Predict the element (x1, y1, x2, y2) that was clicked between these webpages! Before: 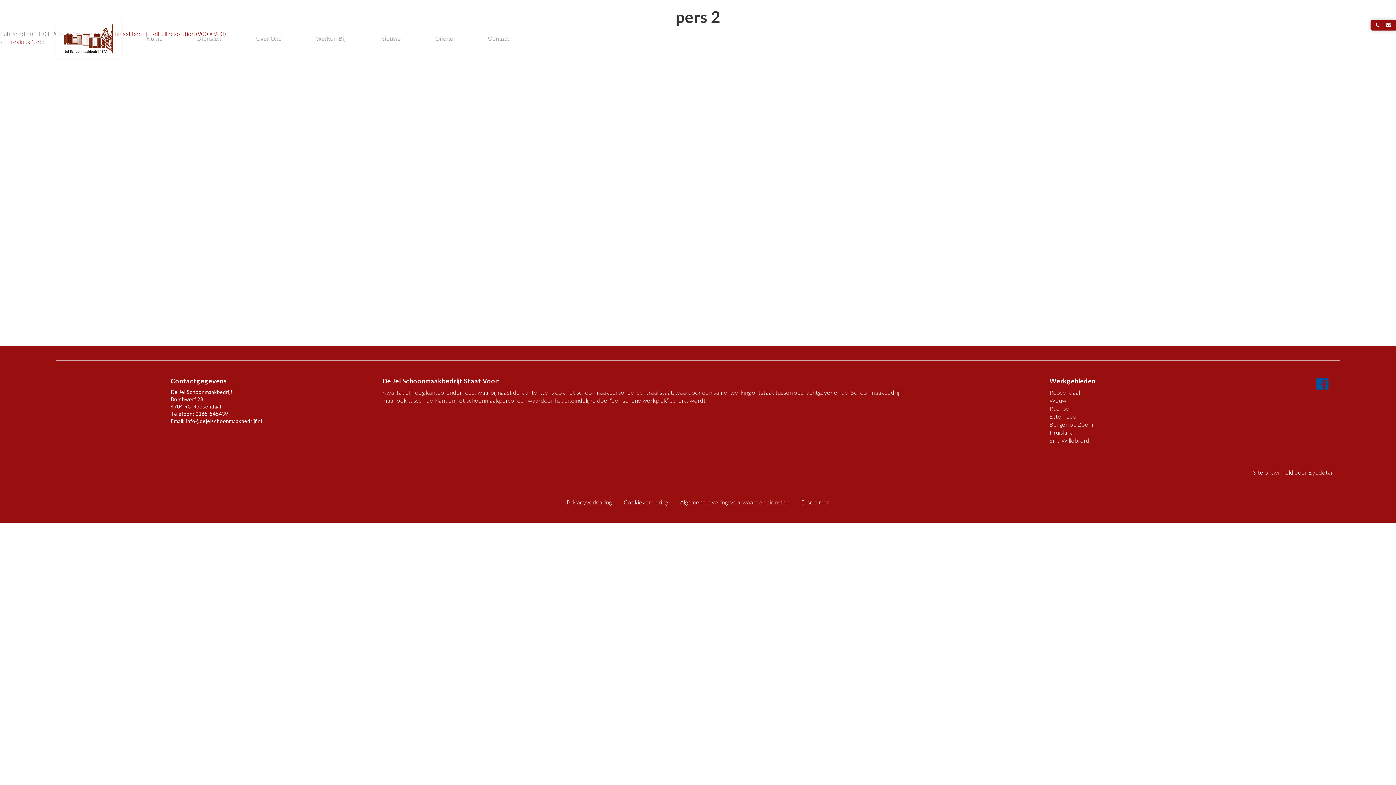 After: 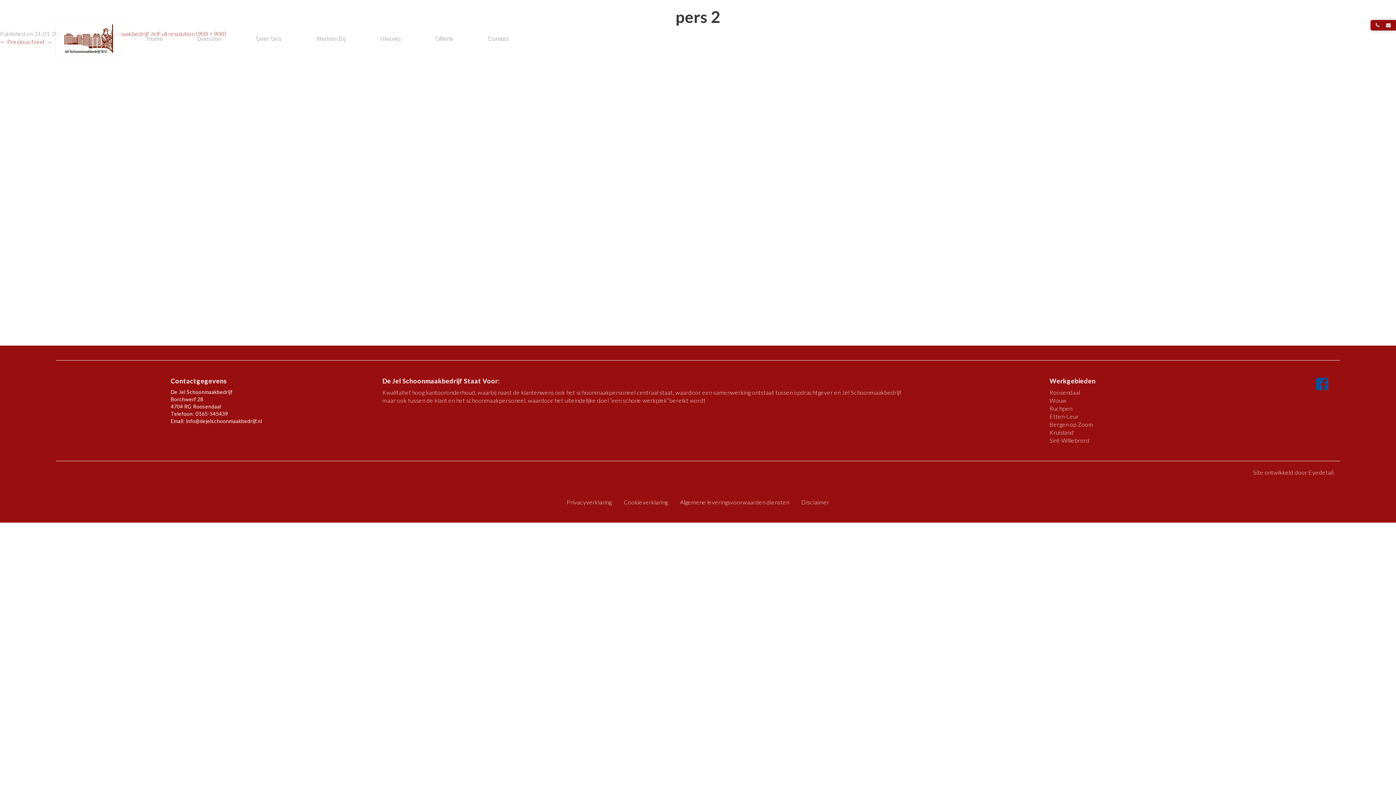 Action: bbox: (680, 498, 789, 505) label: Algemene leveringsvoorwaarden diensten